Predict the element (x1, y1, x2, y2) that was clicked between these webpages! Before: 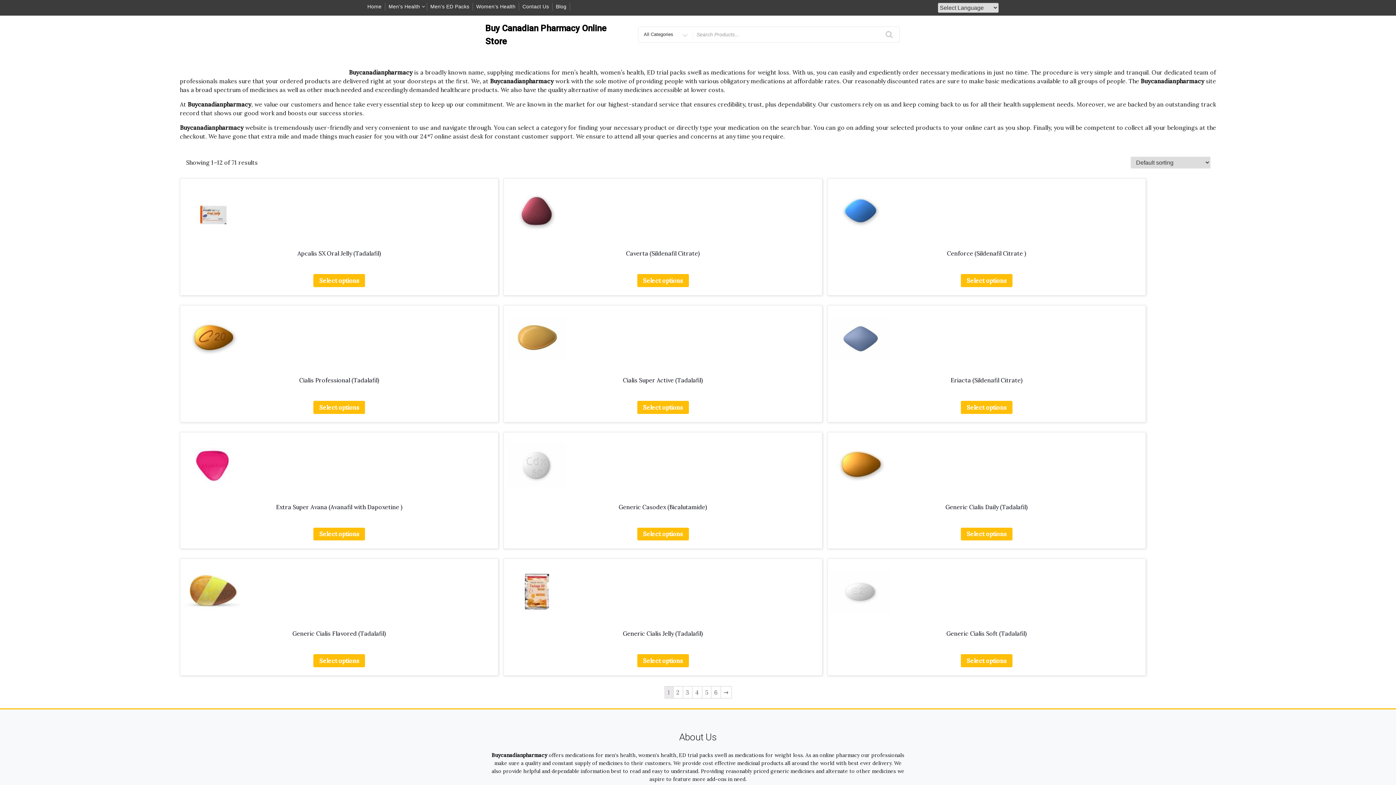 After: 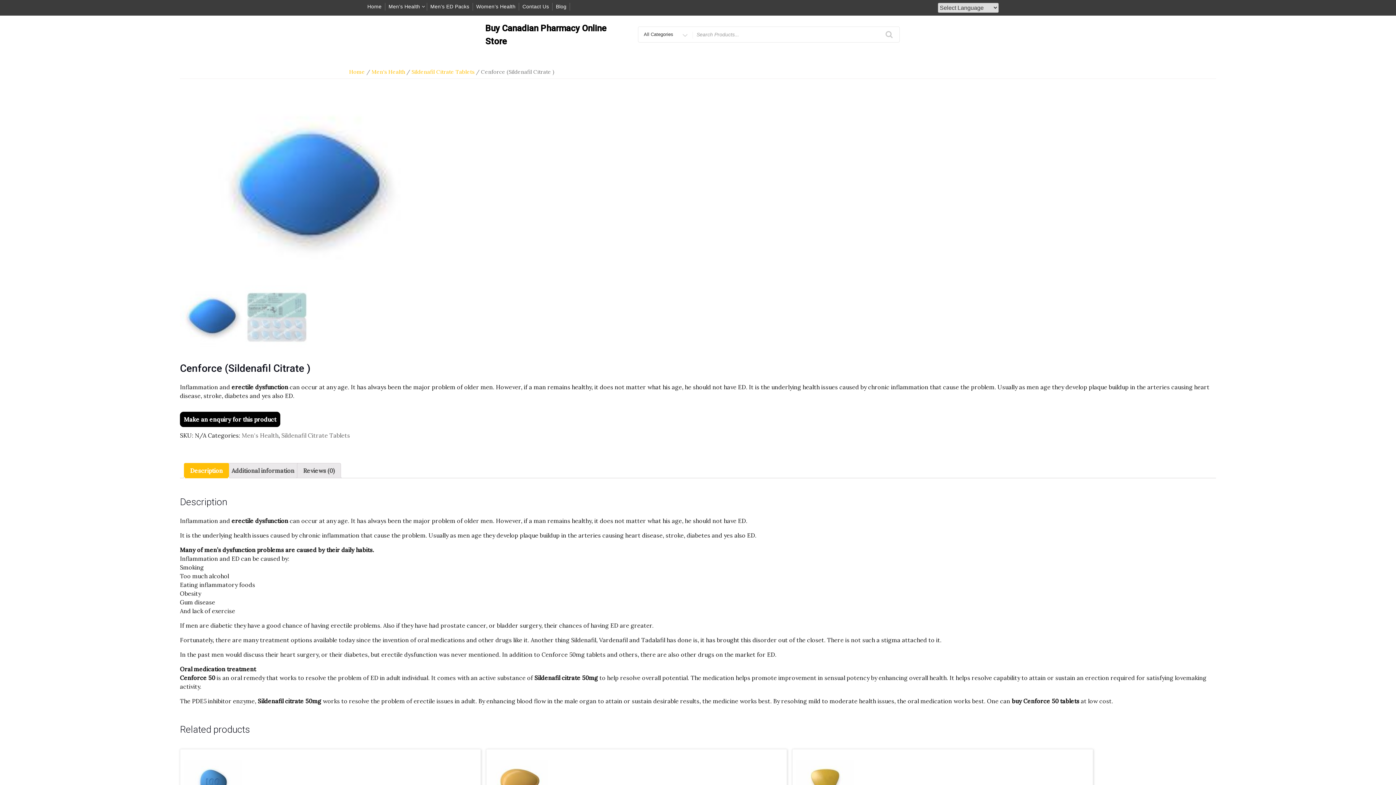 Action: label: Select options for “Cenforce (Sildenafil Citrate )” bbox: (961, 274, 1012, 287)